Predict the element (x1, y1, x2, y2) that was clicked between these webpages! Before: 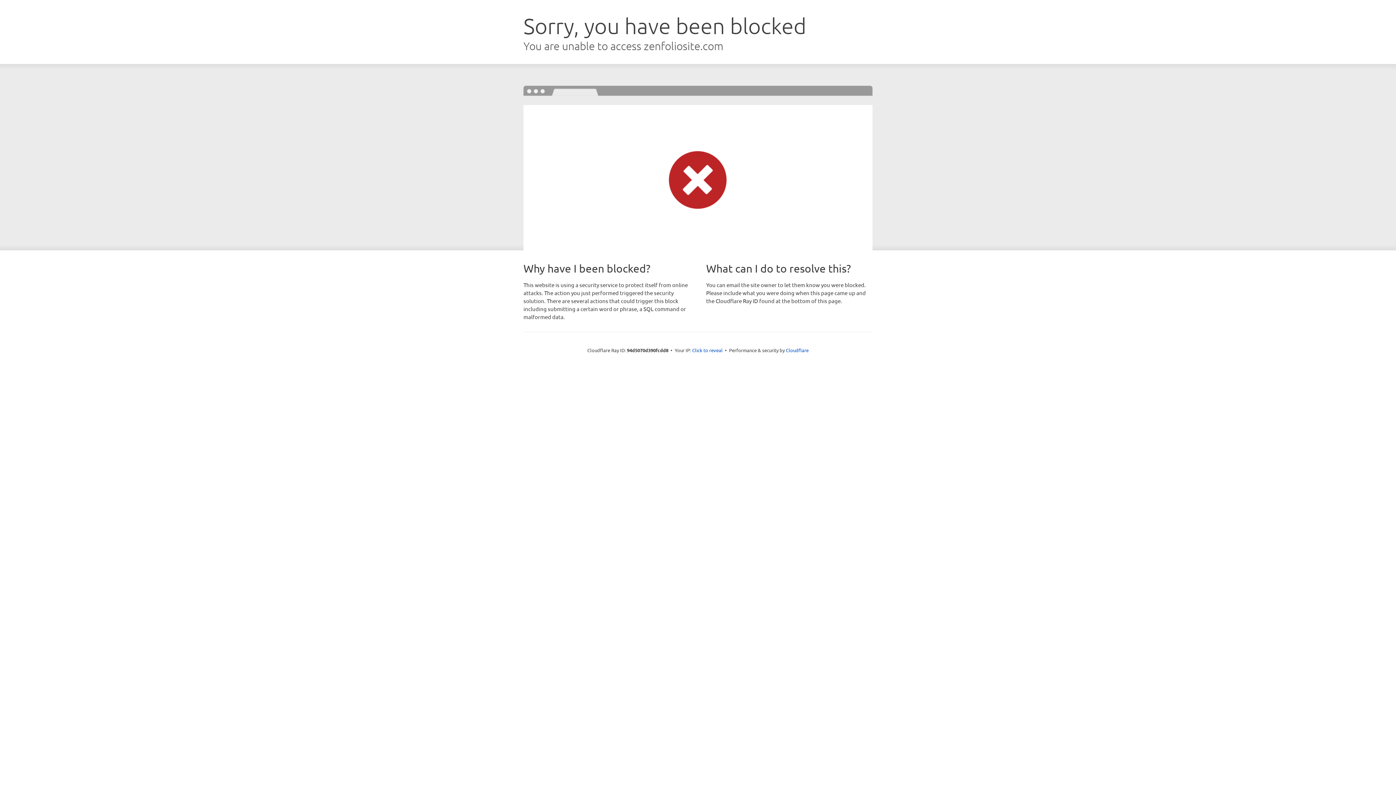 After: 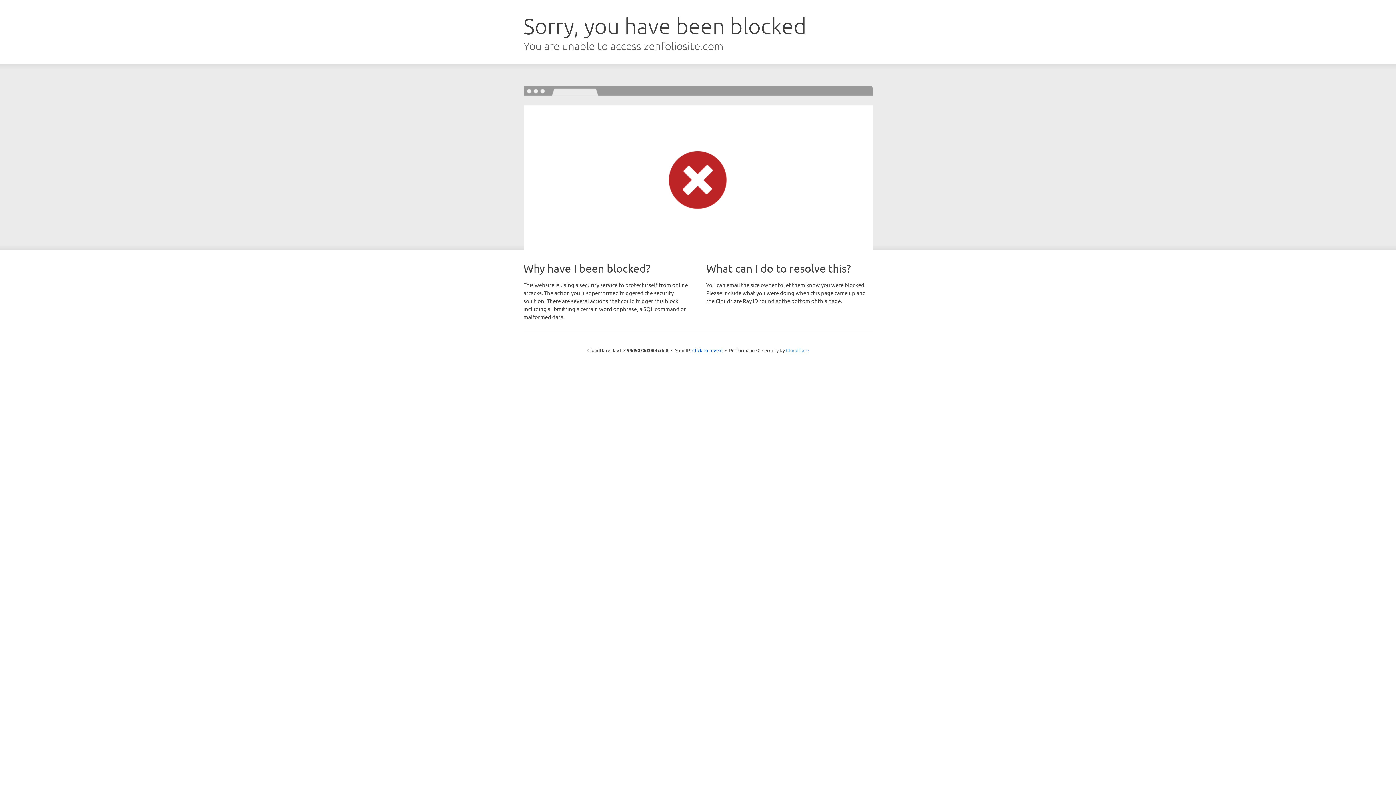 Action: label: Cloudflare bbox: (786, 347, 808, 353)